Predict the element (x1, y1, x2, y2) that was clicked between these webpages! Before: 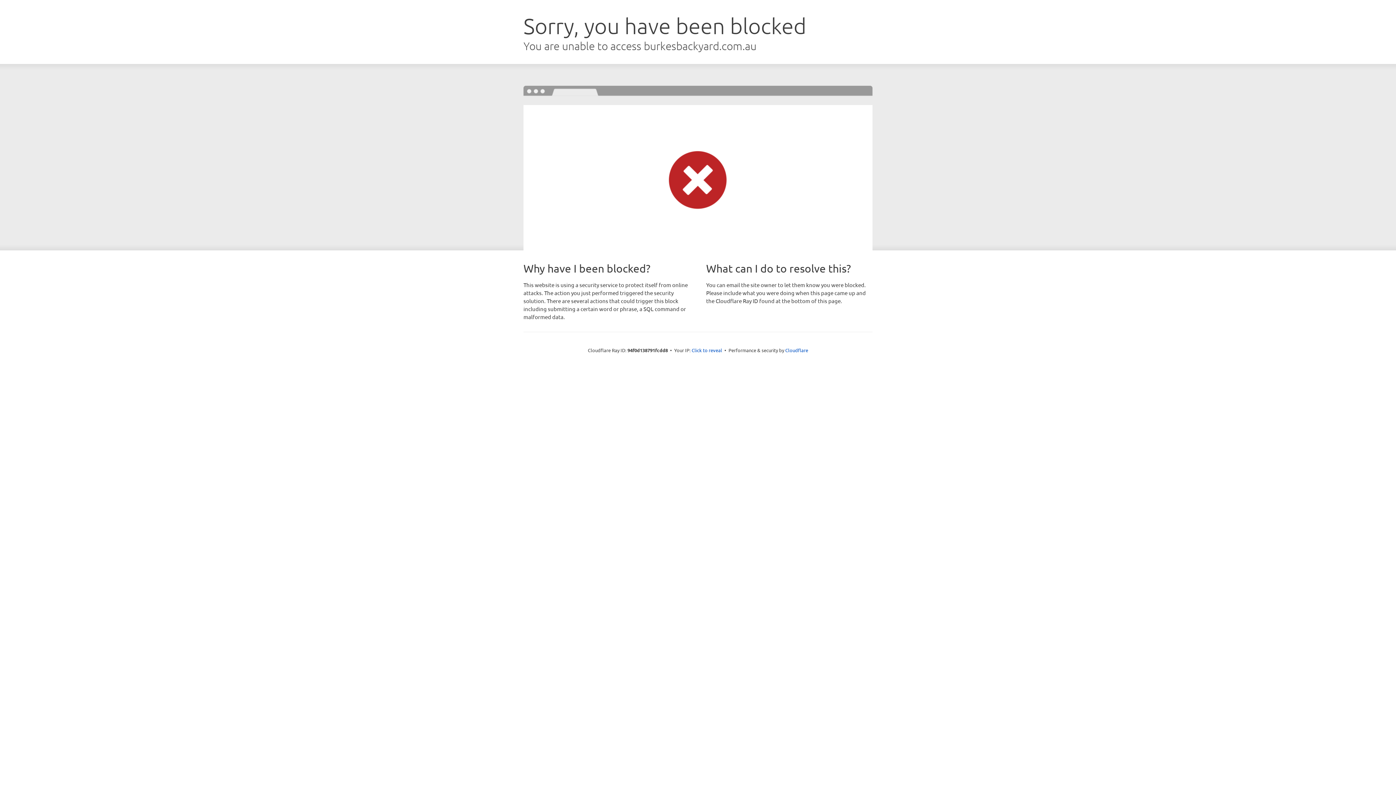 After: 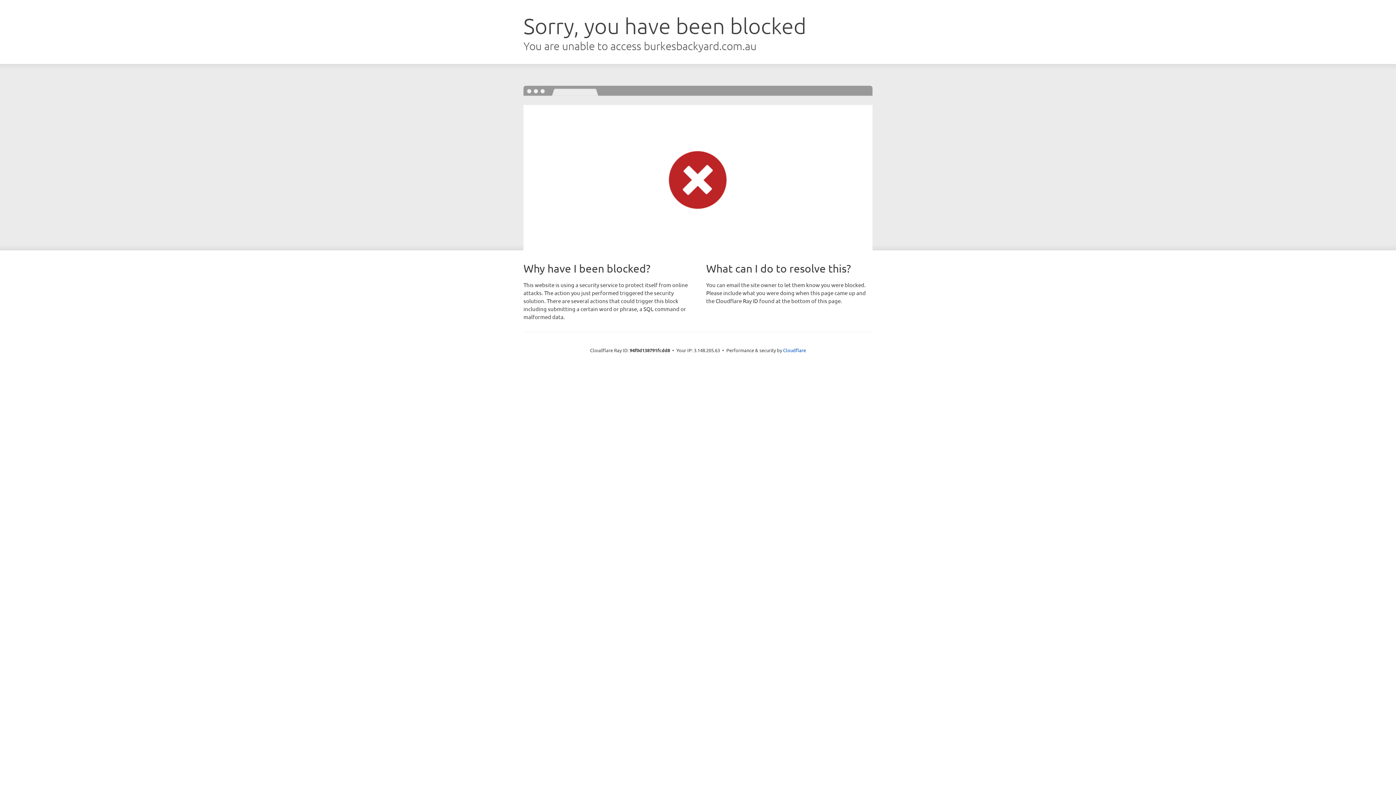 Action: label: Click to reveal bbox: (691, 346, 722, 353)